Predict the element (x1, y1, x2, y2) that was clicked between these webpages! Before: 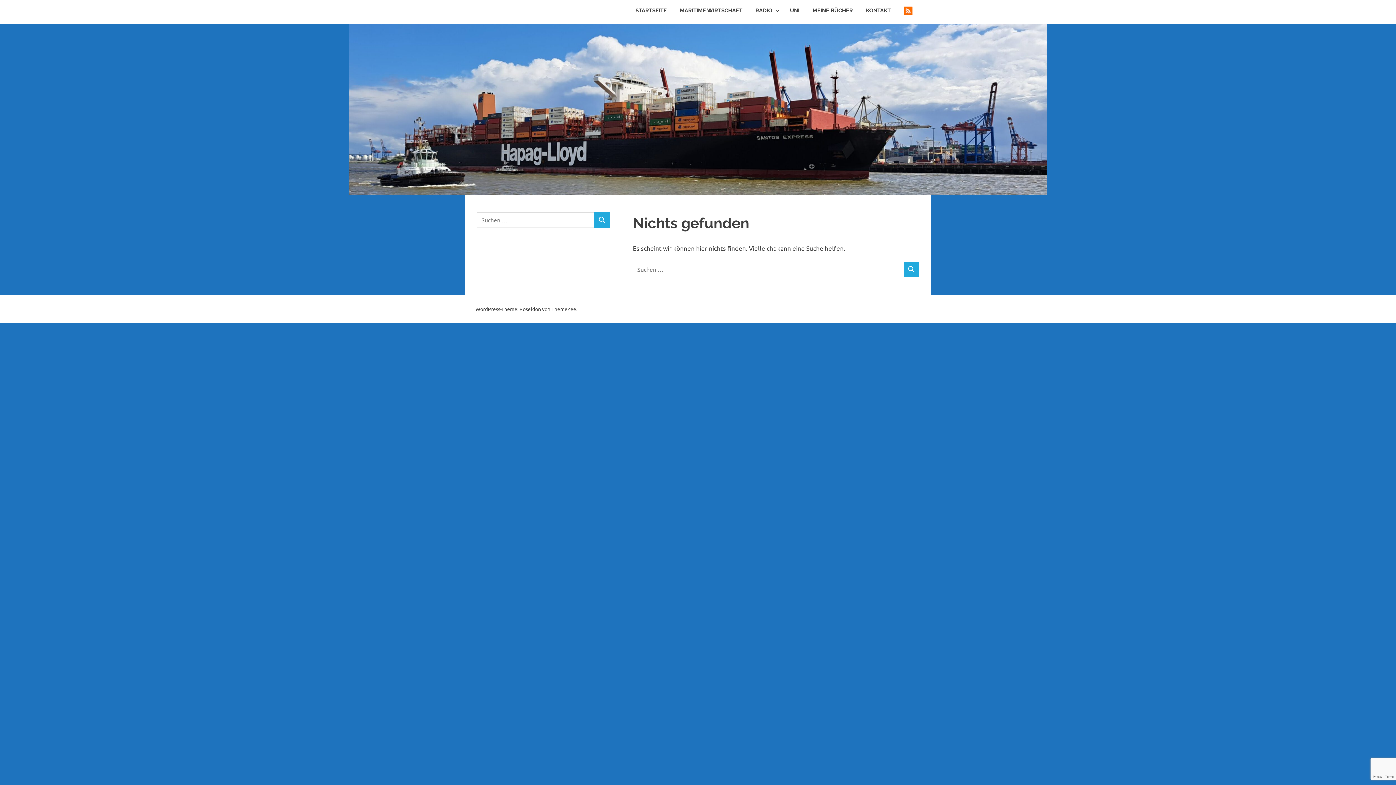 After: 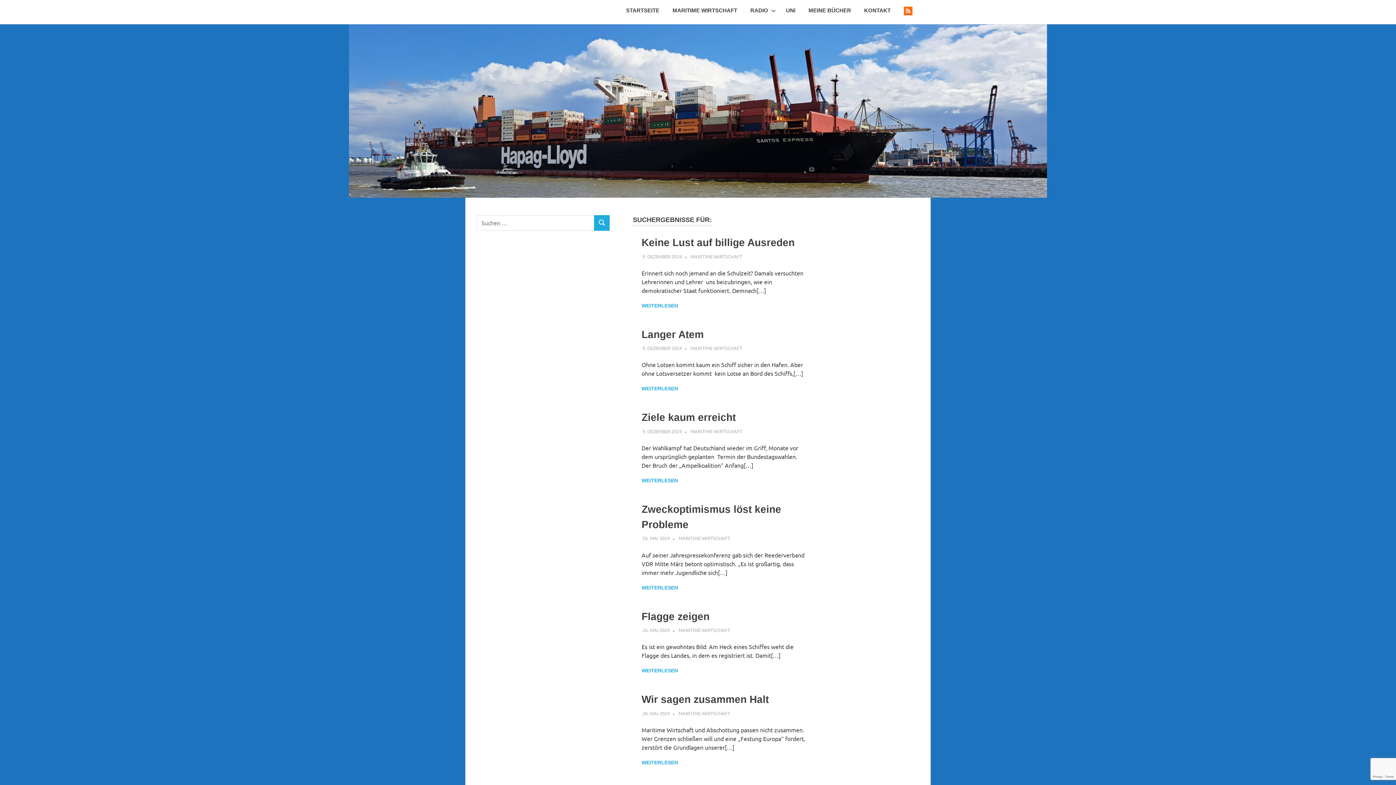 Action: label: SUCHEN bbox: (903, 261, 919, 277)